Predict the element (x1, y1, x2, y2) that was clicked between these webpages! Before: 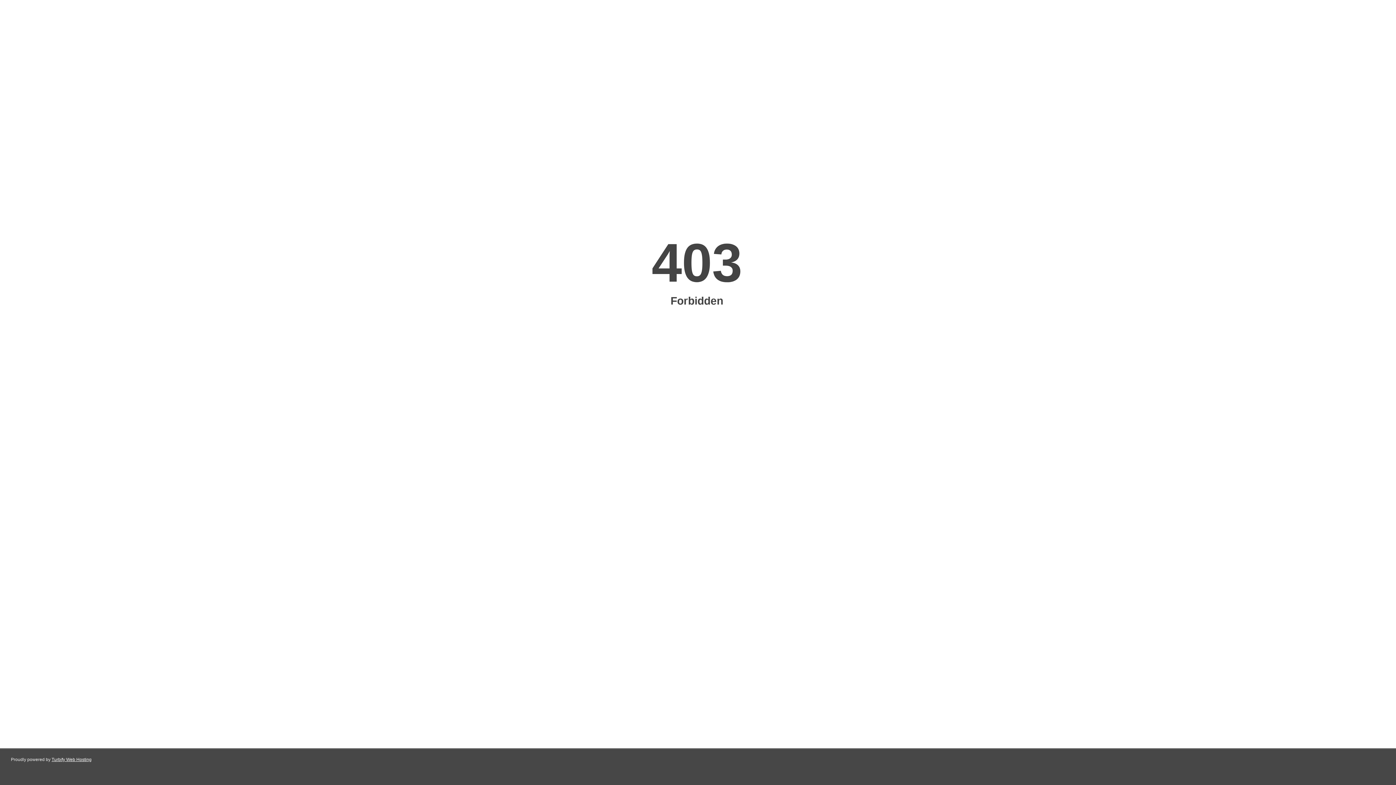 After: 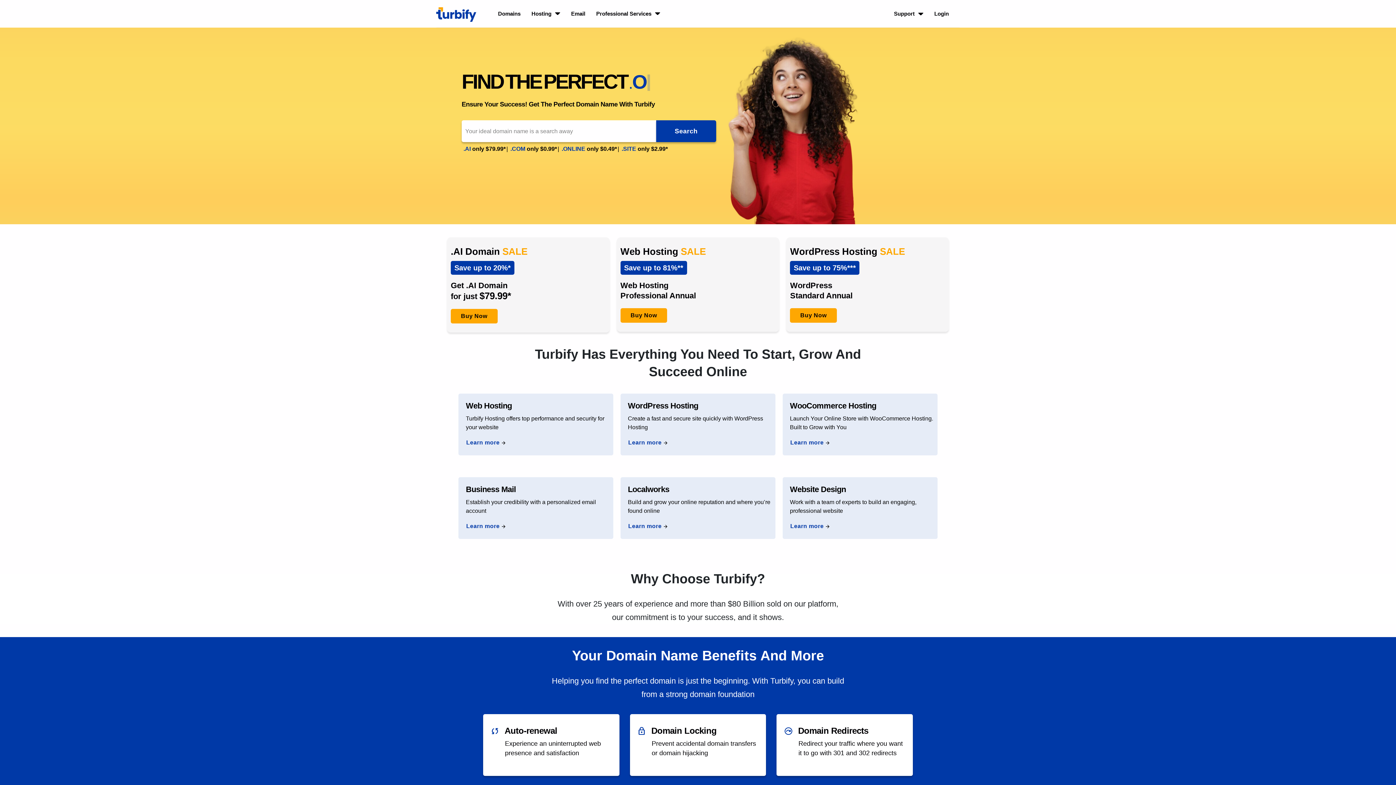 Action: bbox: (51, 757, 91, 762) label: Turbify Web Hosting